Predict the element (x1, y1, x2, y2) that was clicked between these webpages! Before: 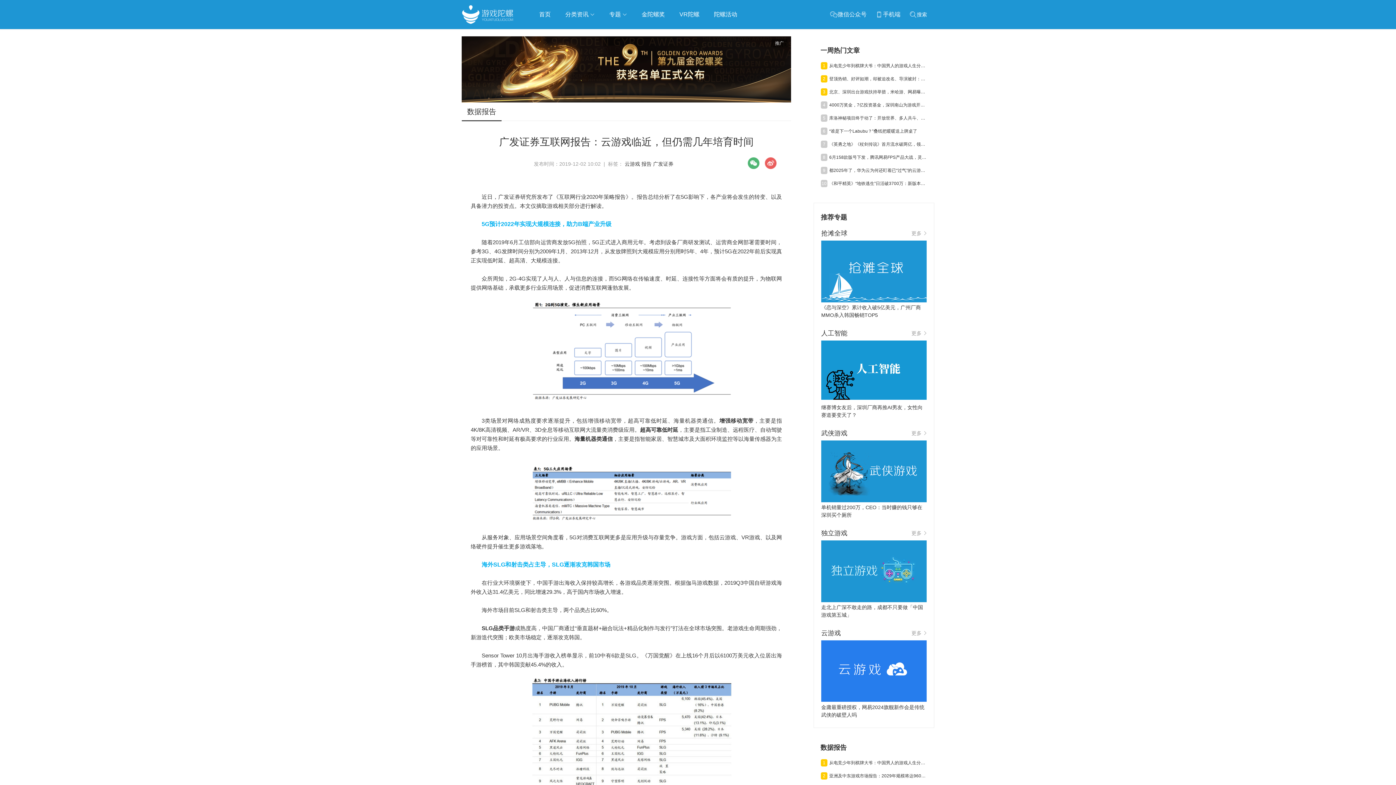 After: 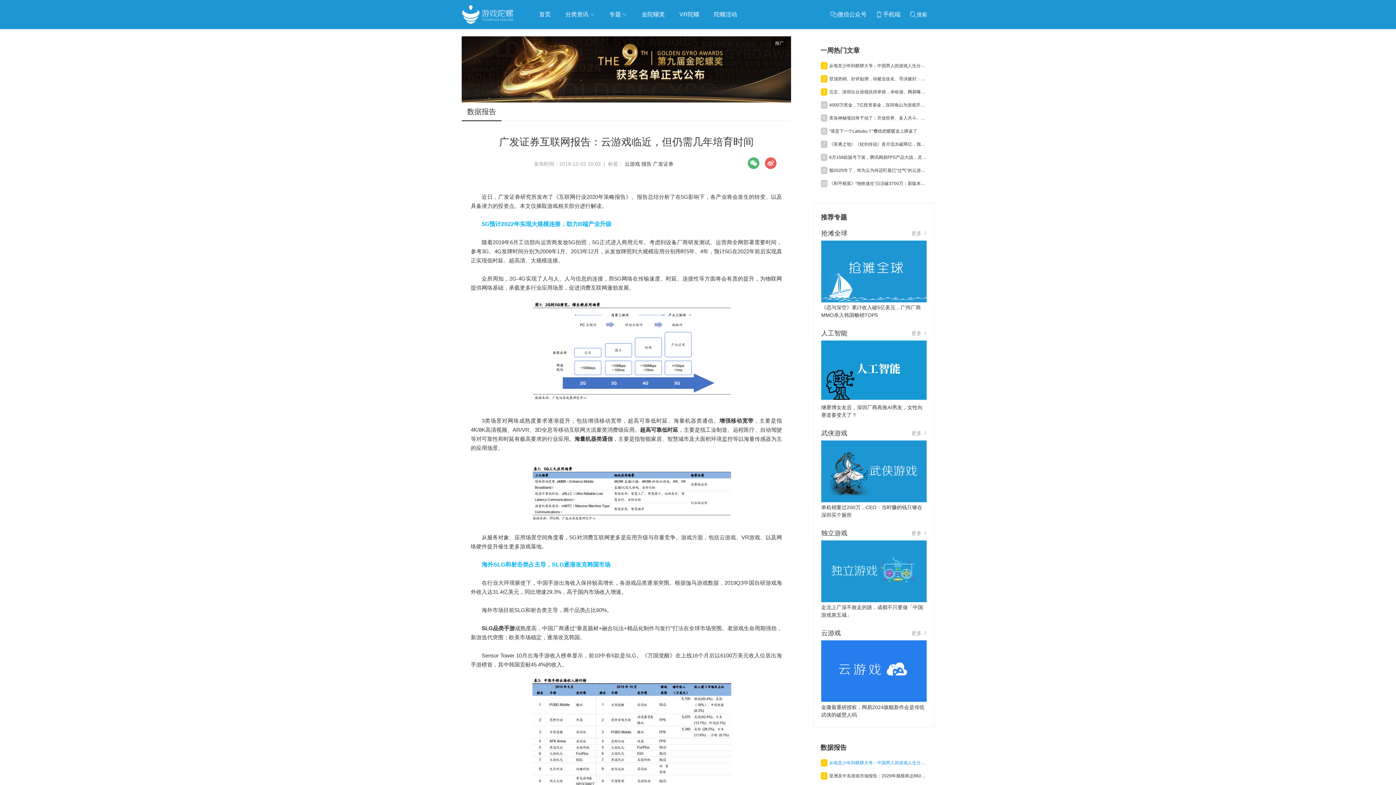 Action: bbox: (829, 758, 926, 768) label: 从电竞少年到棋牌大爷：中国男人的游戏人生分水岭